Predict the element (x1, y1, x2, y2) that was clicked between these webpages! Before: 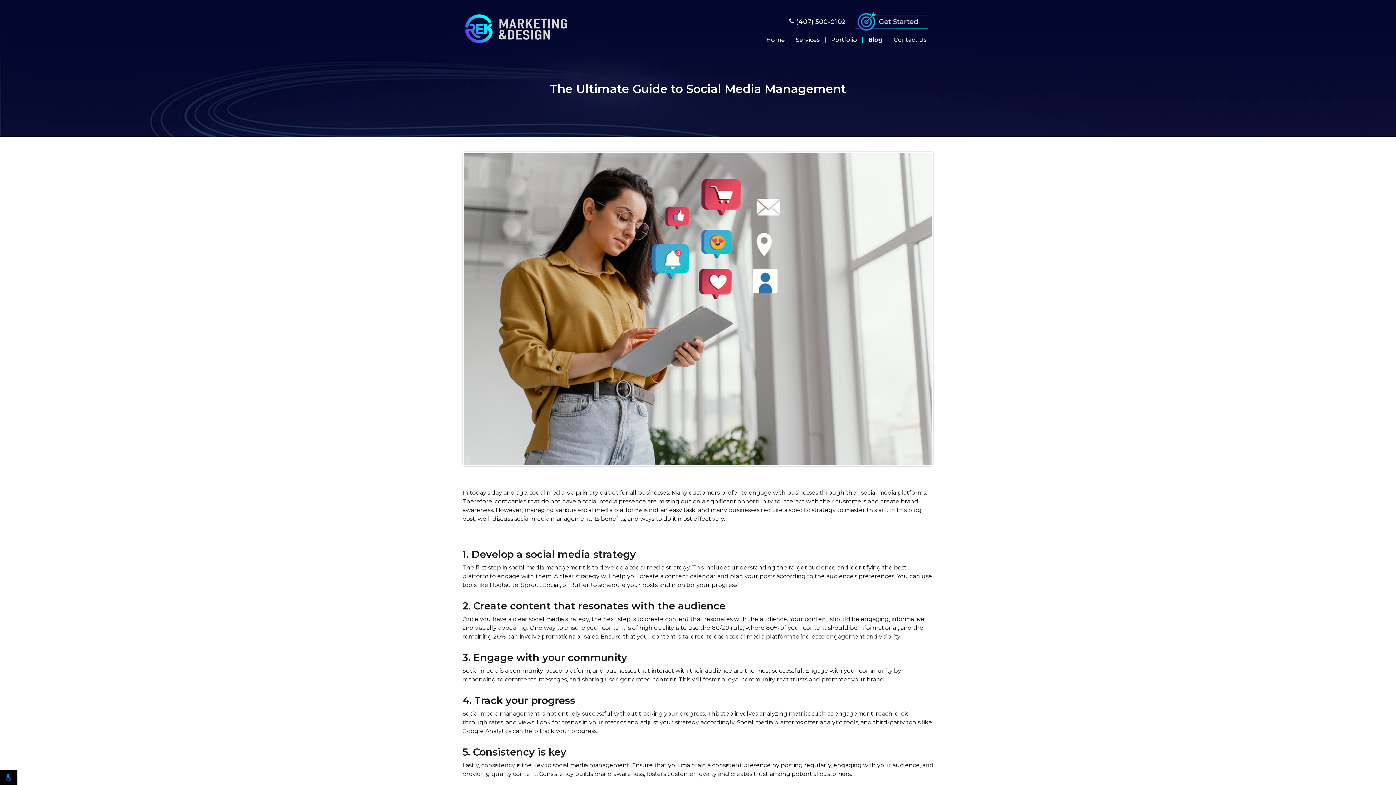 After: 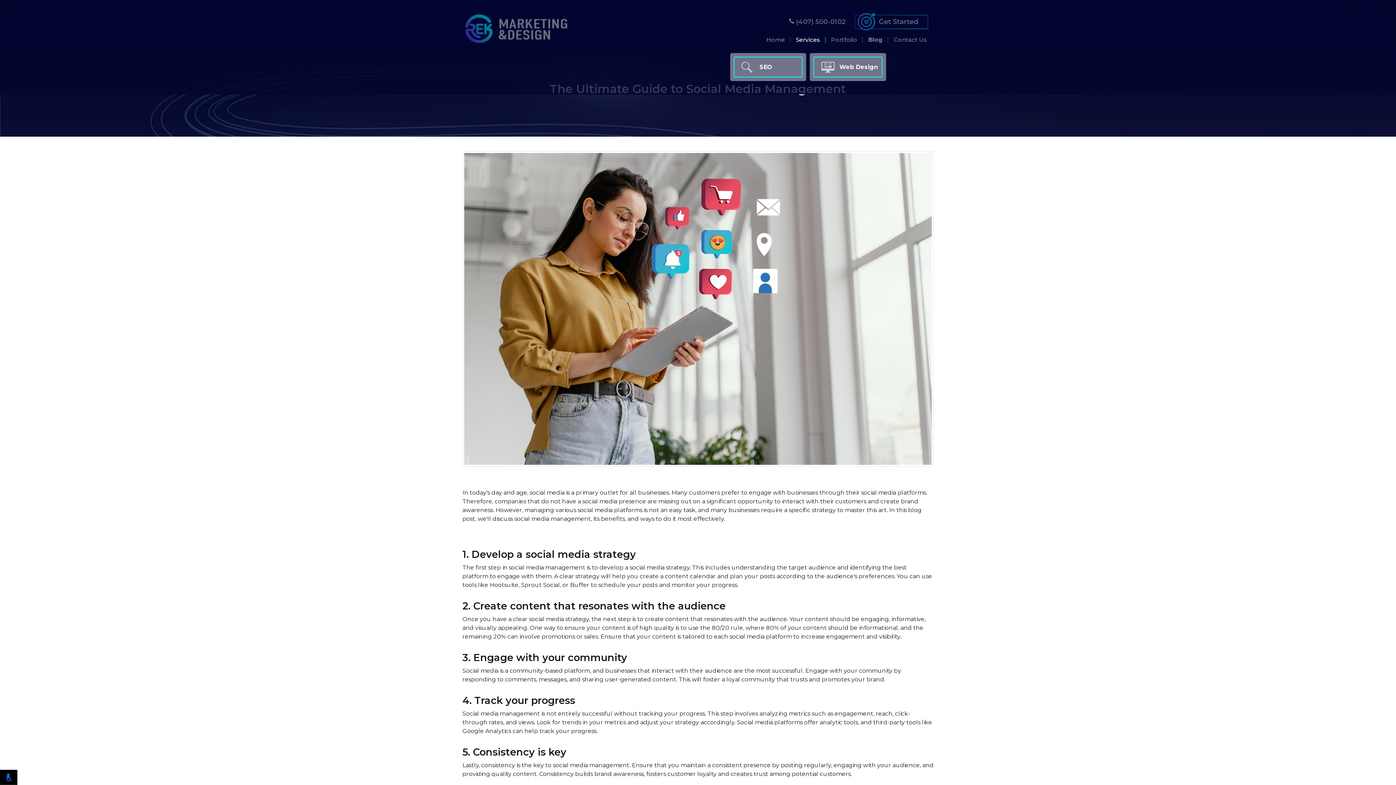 Action: label: Services bbox: (790, 32, 825, 47)